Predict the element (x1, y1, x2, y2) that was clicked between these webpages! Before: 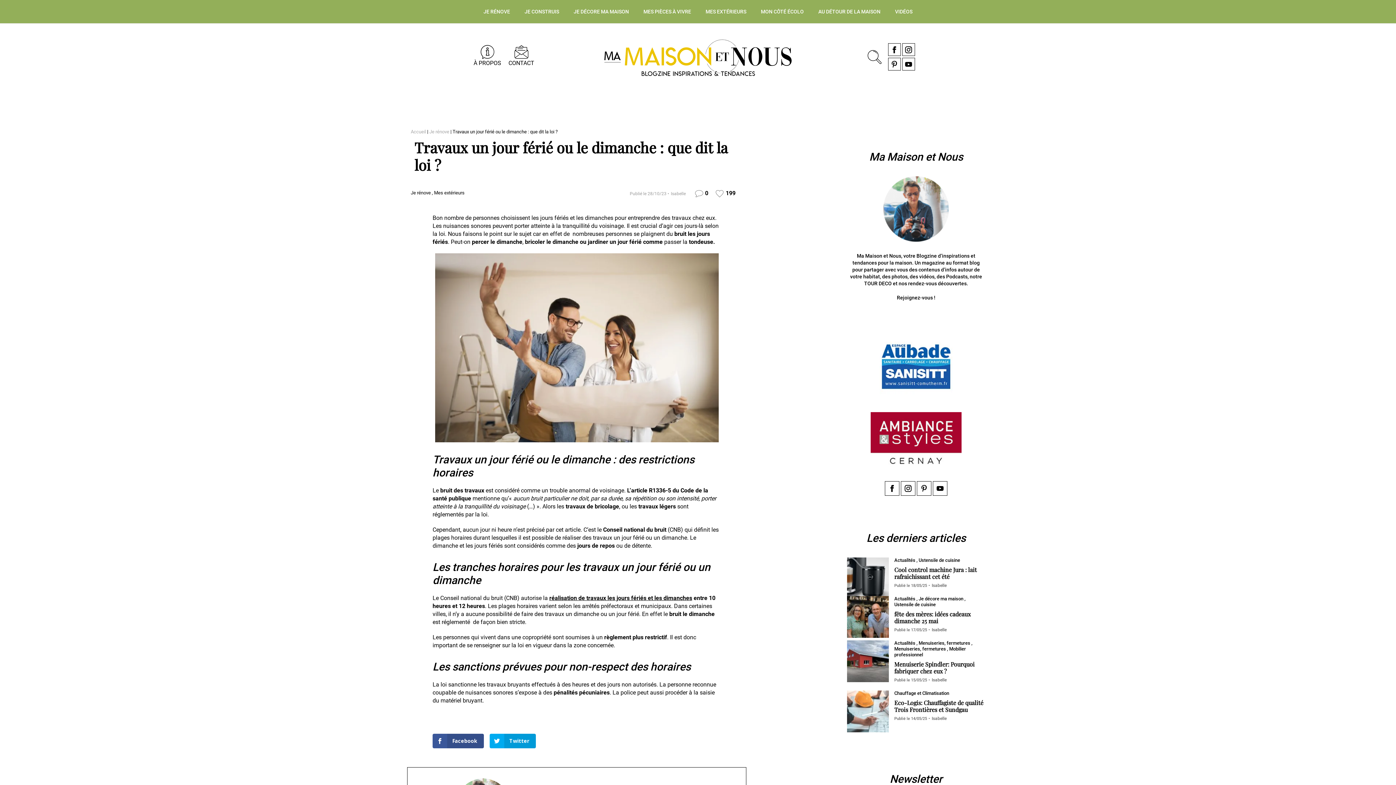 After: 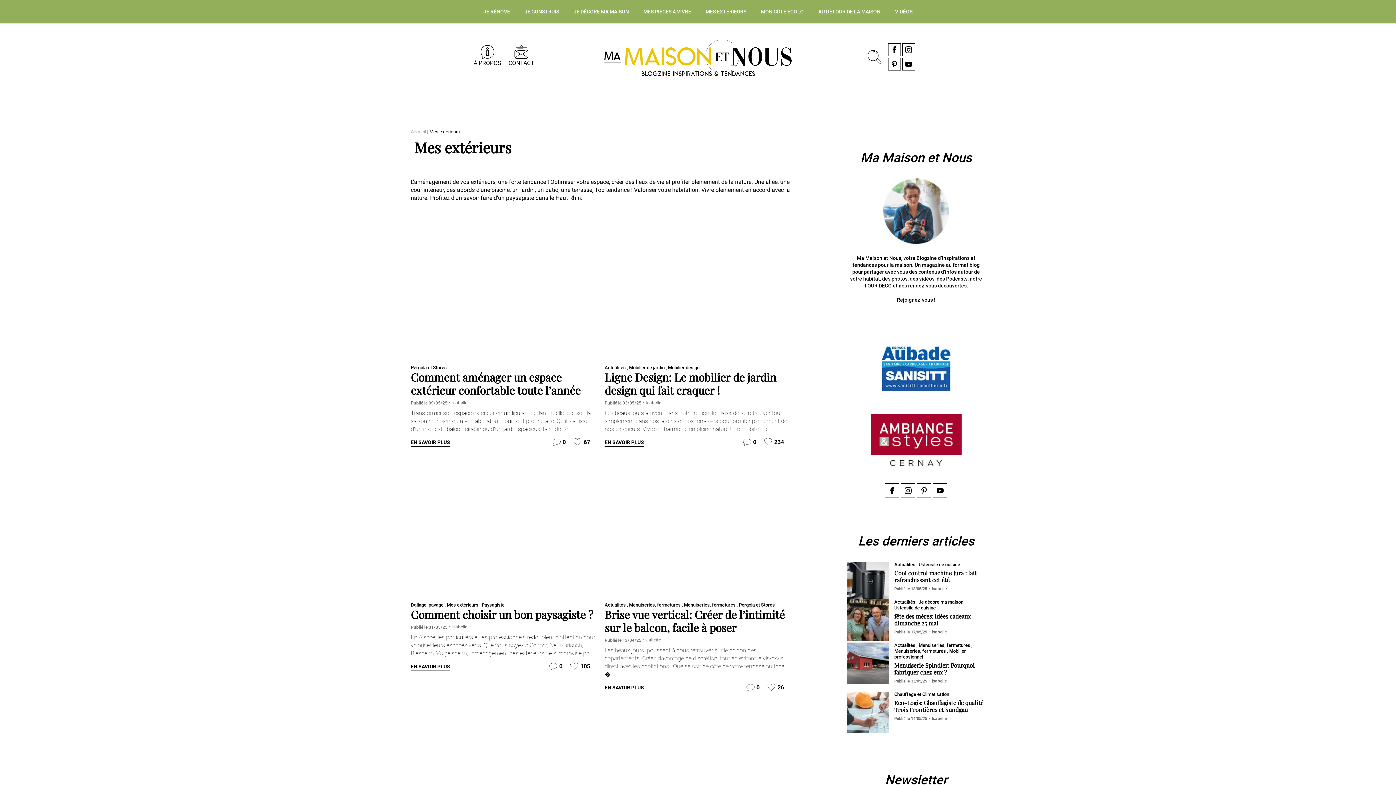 Action: label: MES EXTÉRIEURS bbox: (698, 0, 753, 23)